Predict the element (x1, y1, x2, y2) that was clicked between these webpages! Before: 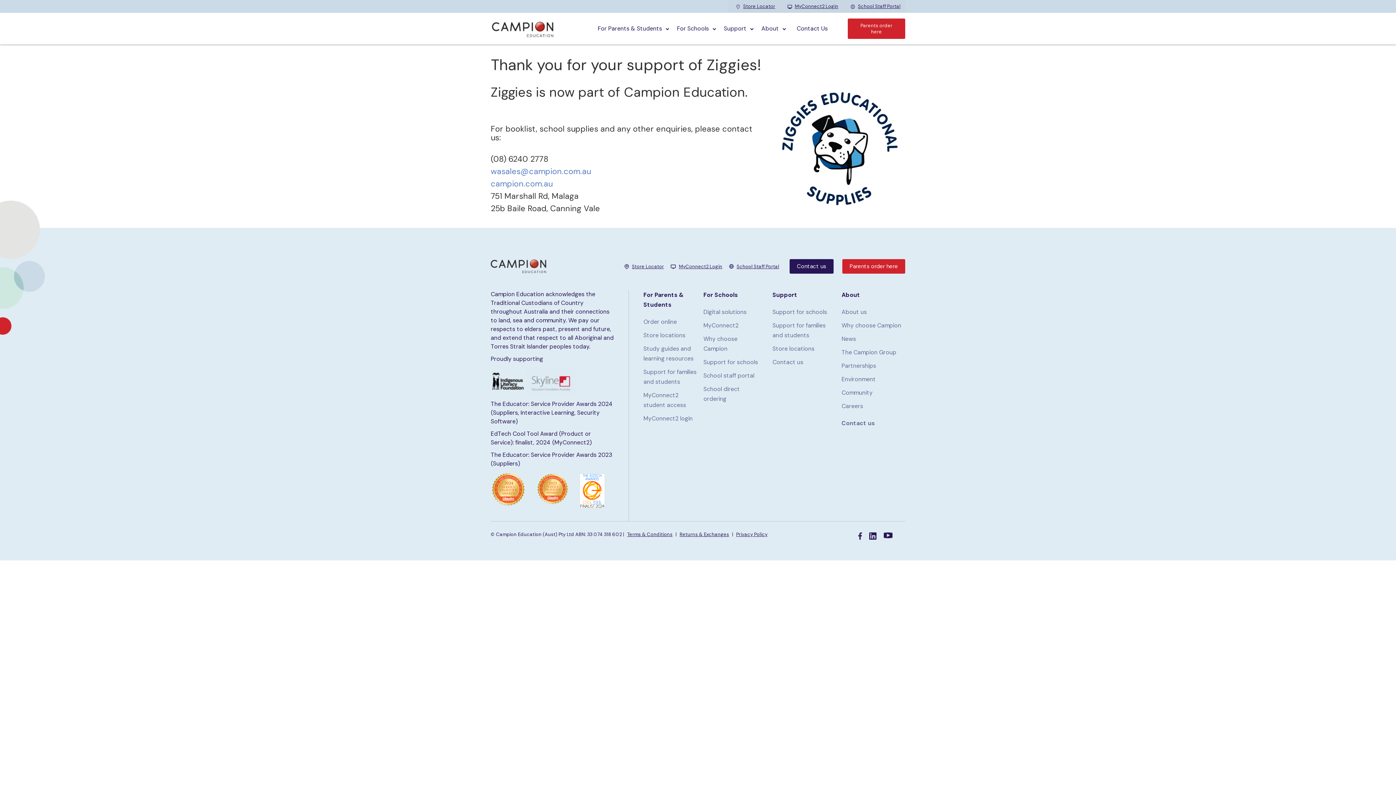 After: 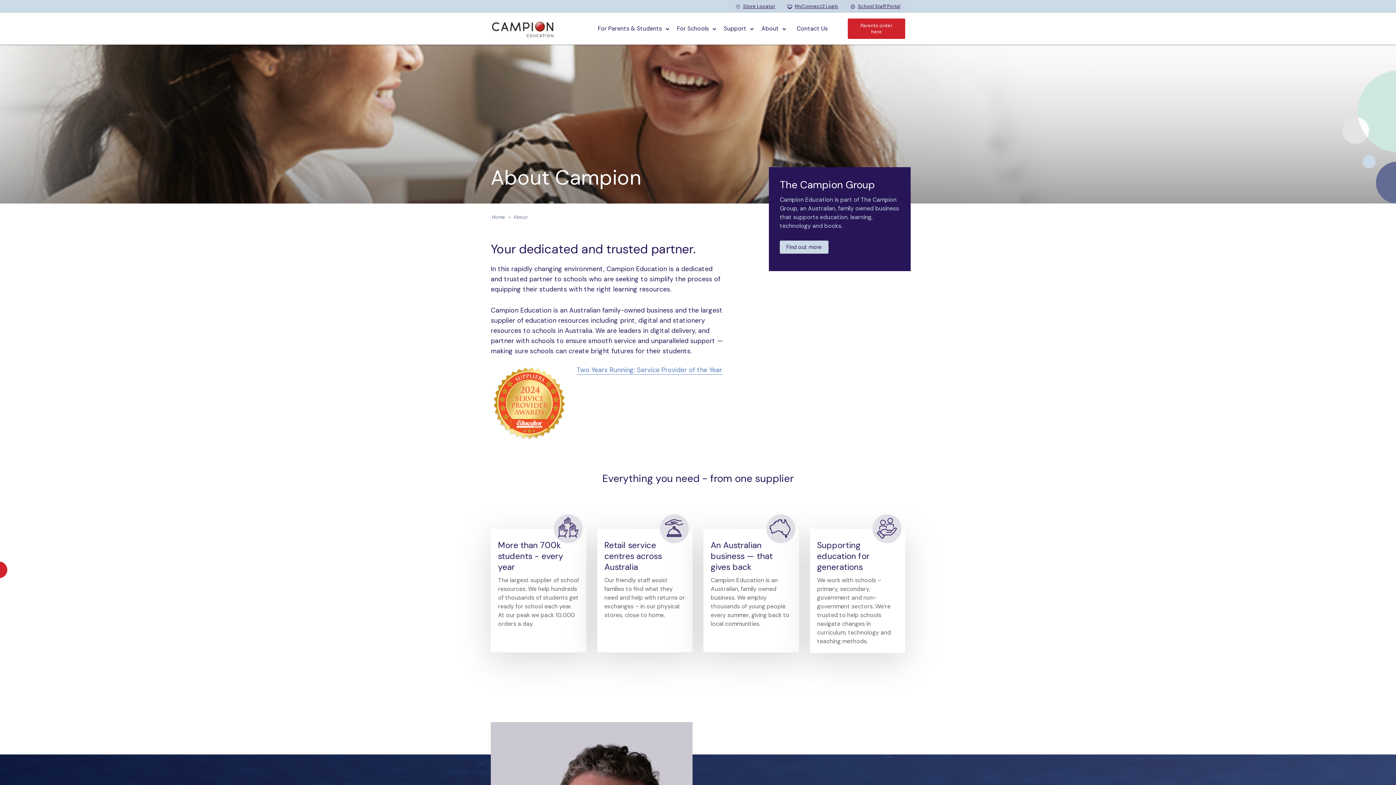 Action: bbox: (841, 291, 860, 298) label: About